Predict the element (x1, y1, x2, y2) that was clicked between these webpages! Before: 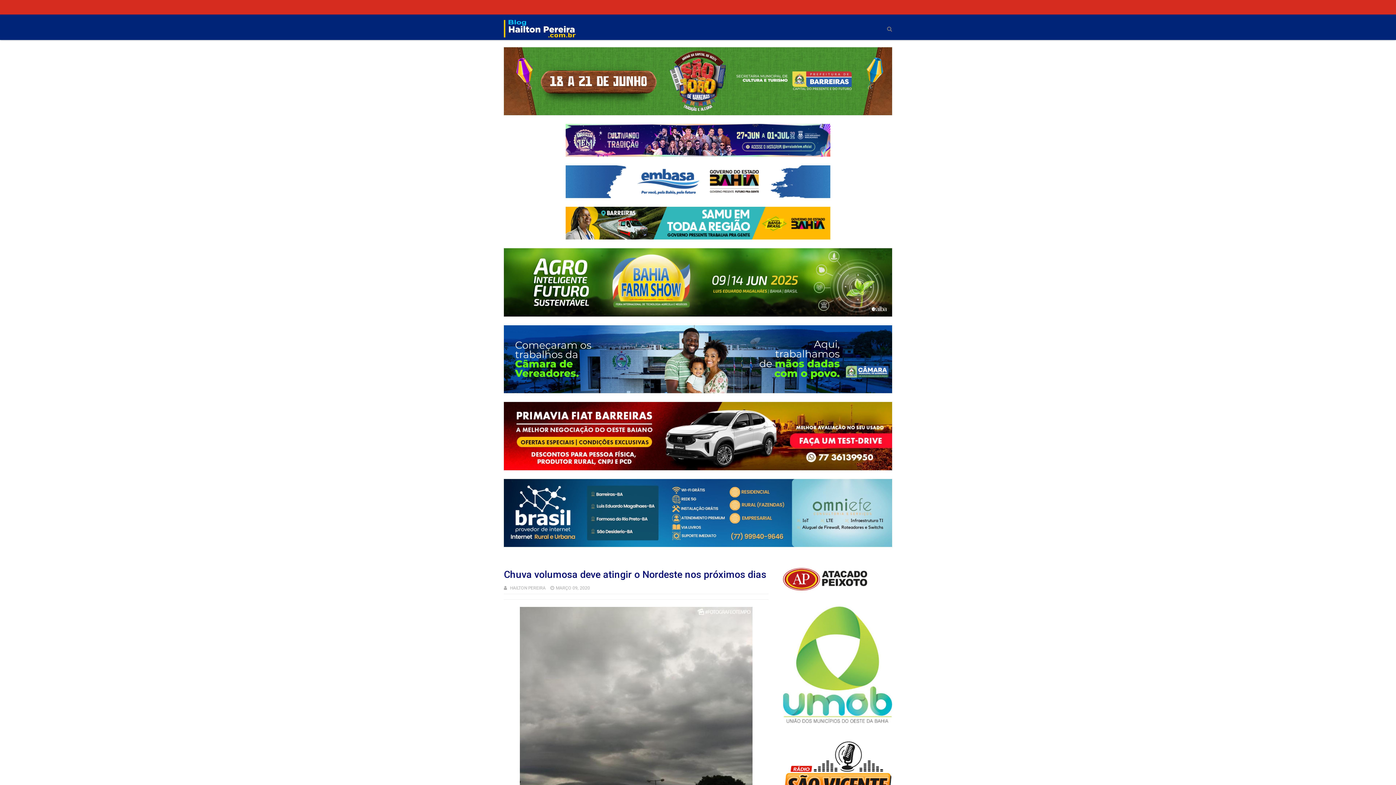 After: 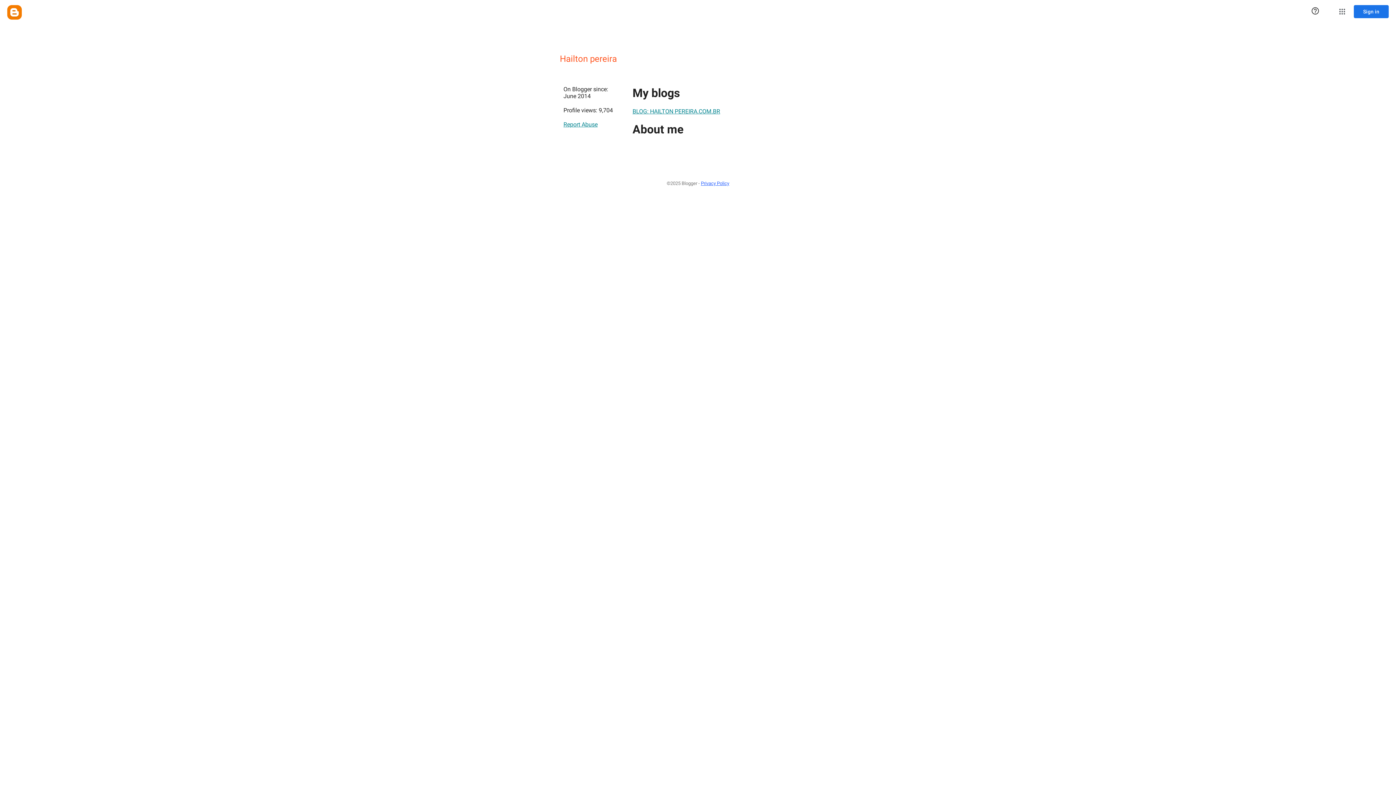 Action: bbox: (504, 585, 546, 590) label:  HAILTON PEREIRA 